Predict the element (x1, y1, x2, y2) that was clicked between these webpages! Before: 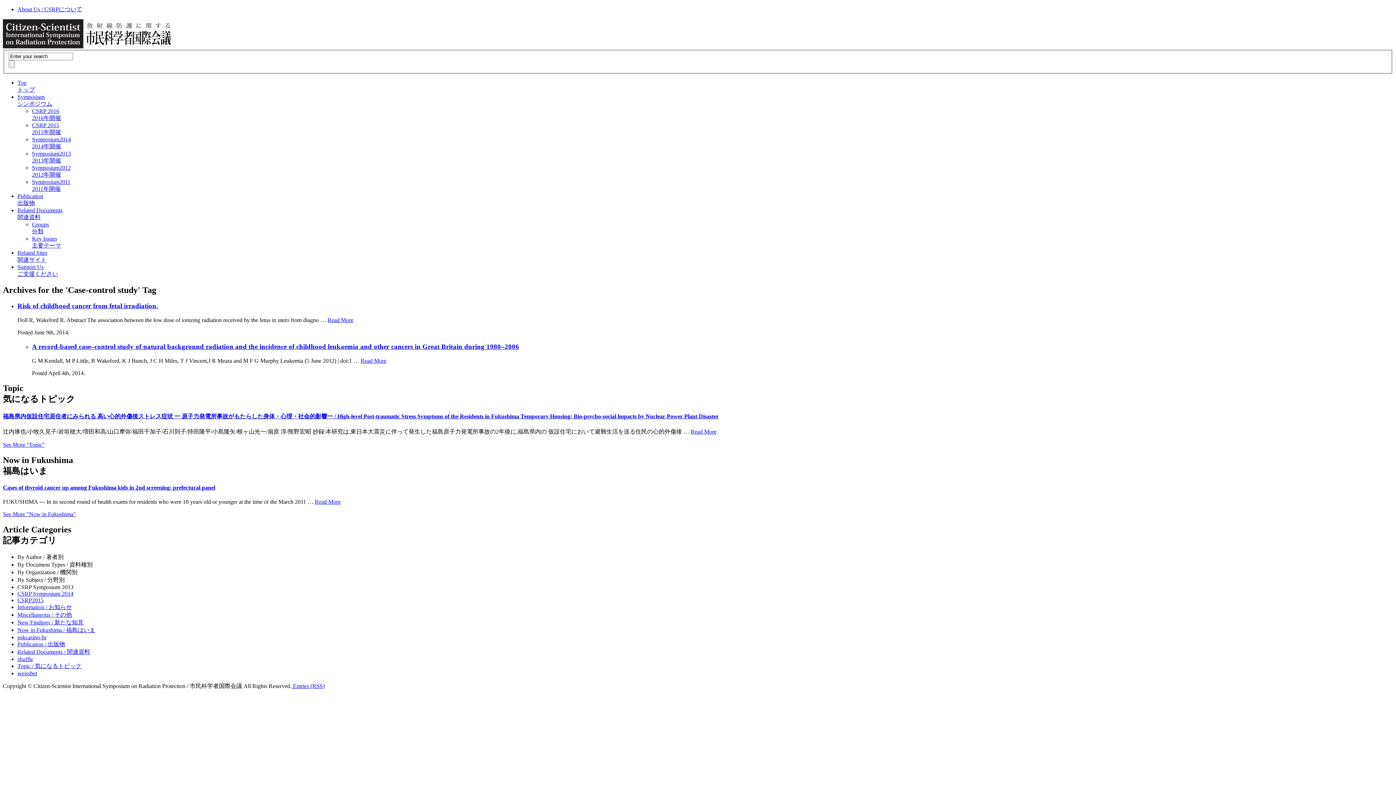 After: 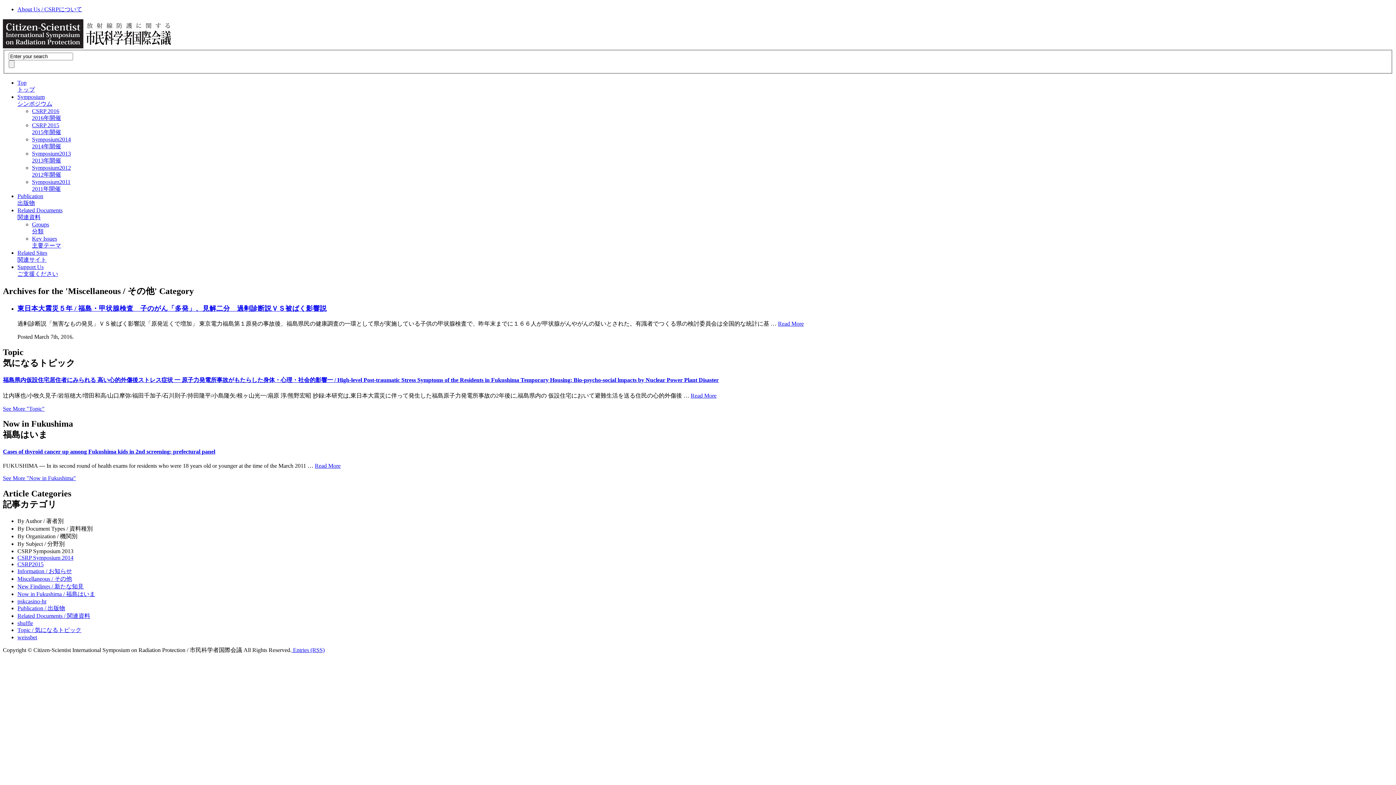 Action: bbox: (17, 612, 72, 618) label: Miscellaneous / その他